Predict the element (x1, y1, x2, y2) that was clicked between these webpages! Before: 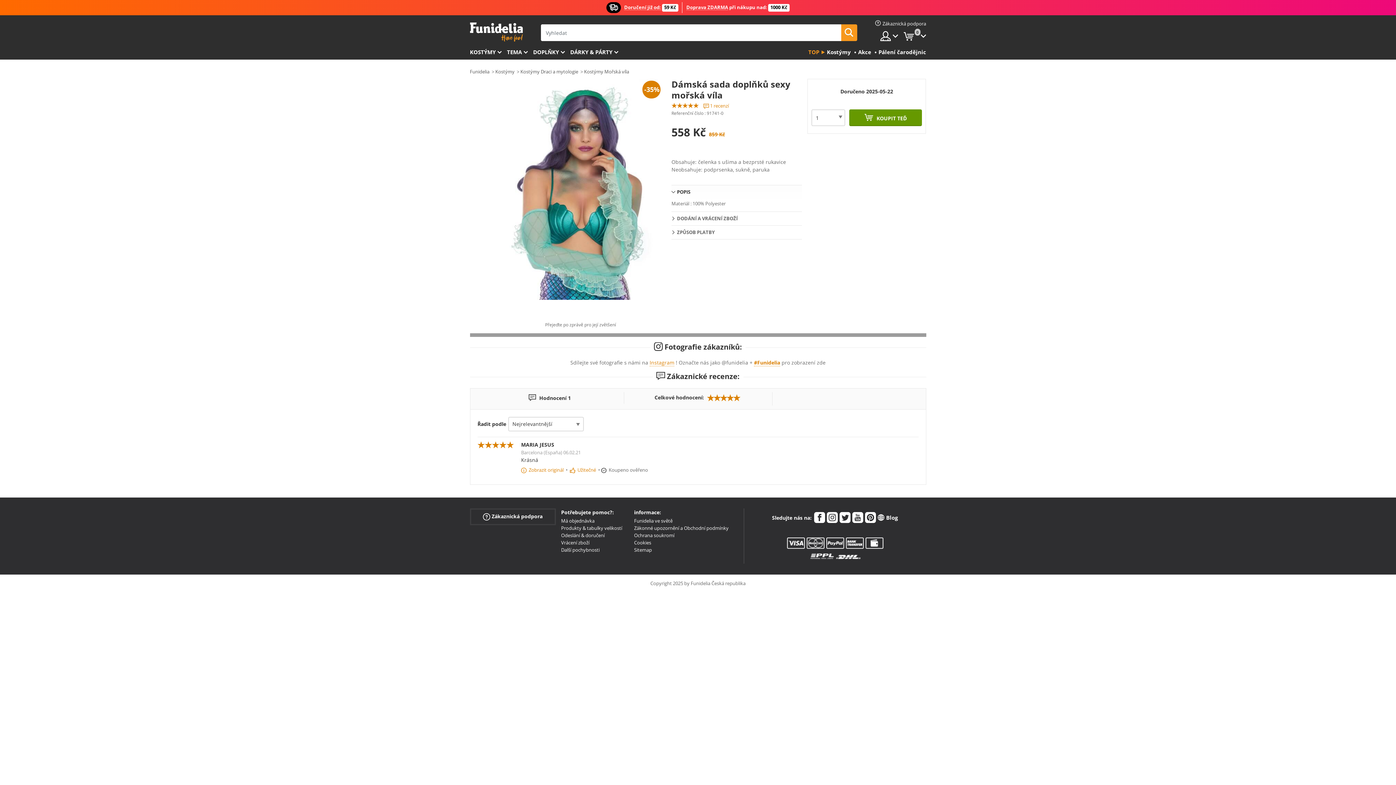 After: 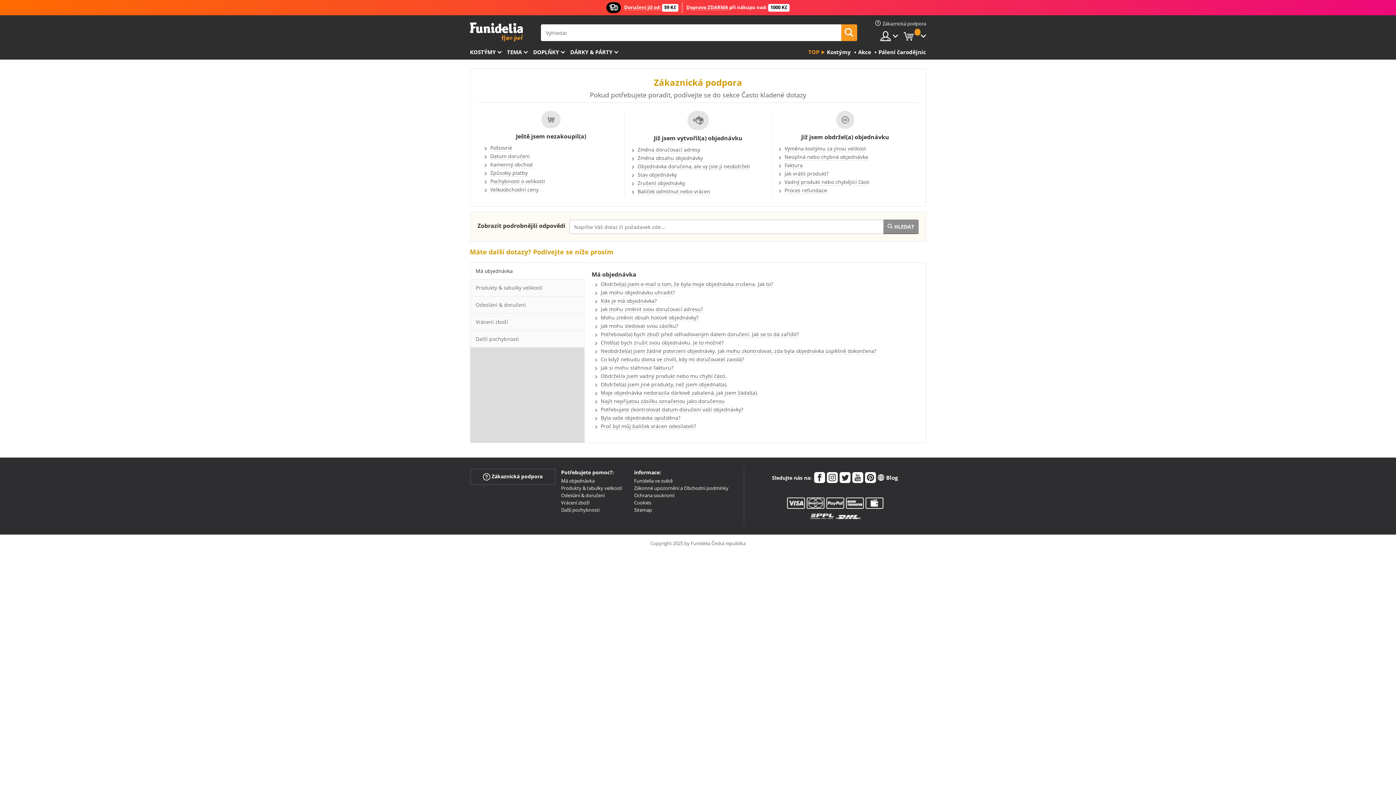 Action: label:  Zákaznická podpora bbox: (470, 508, 555, 525)